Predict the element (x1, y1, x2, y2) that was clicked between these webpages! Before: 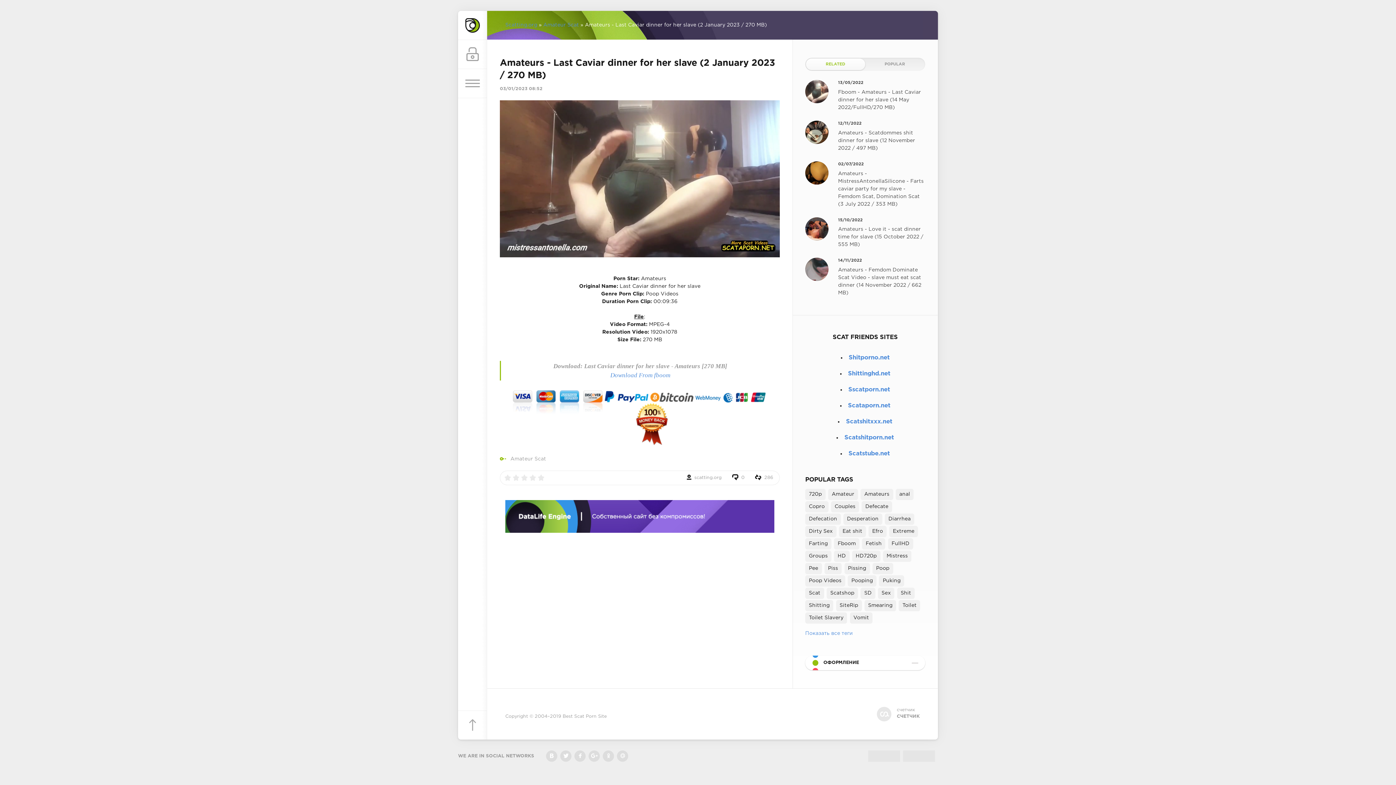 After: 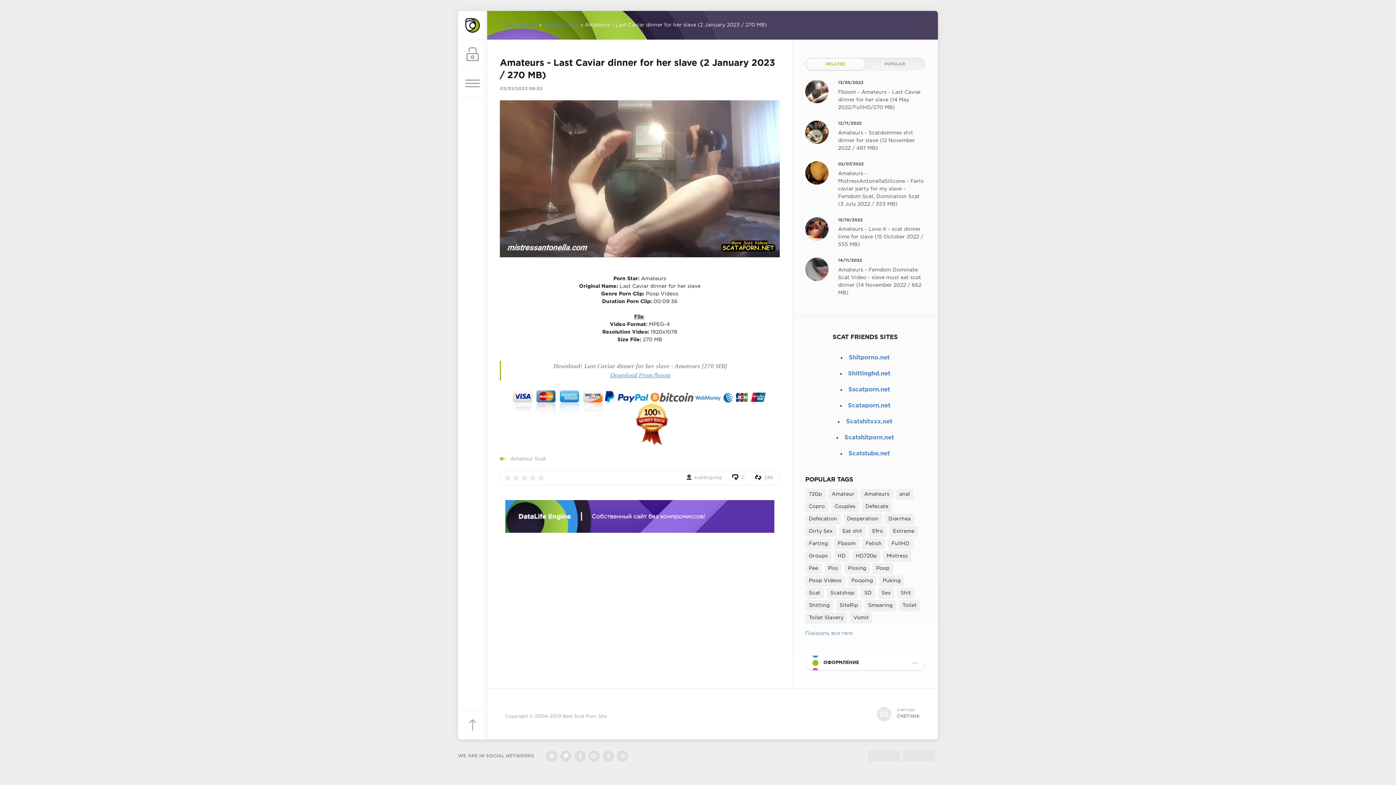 Action: bbox: (610, 371, 670, 378) label: Download From fboom